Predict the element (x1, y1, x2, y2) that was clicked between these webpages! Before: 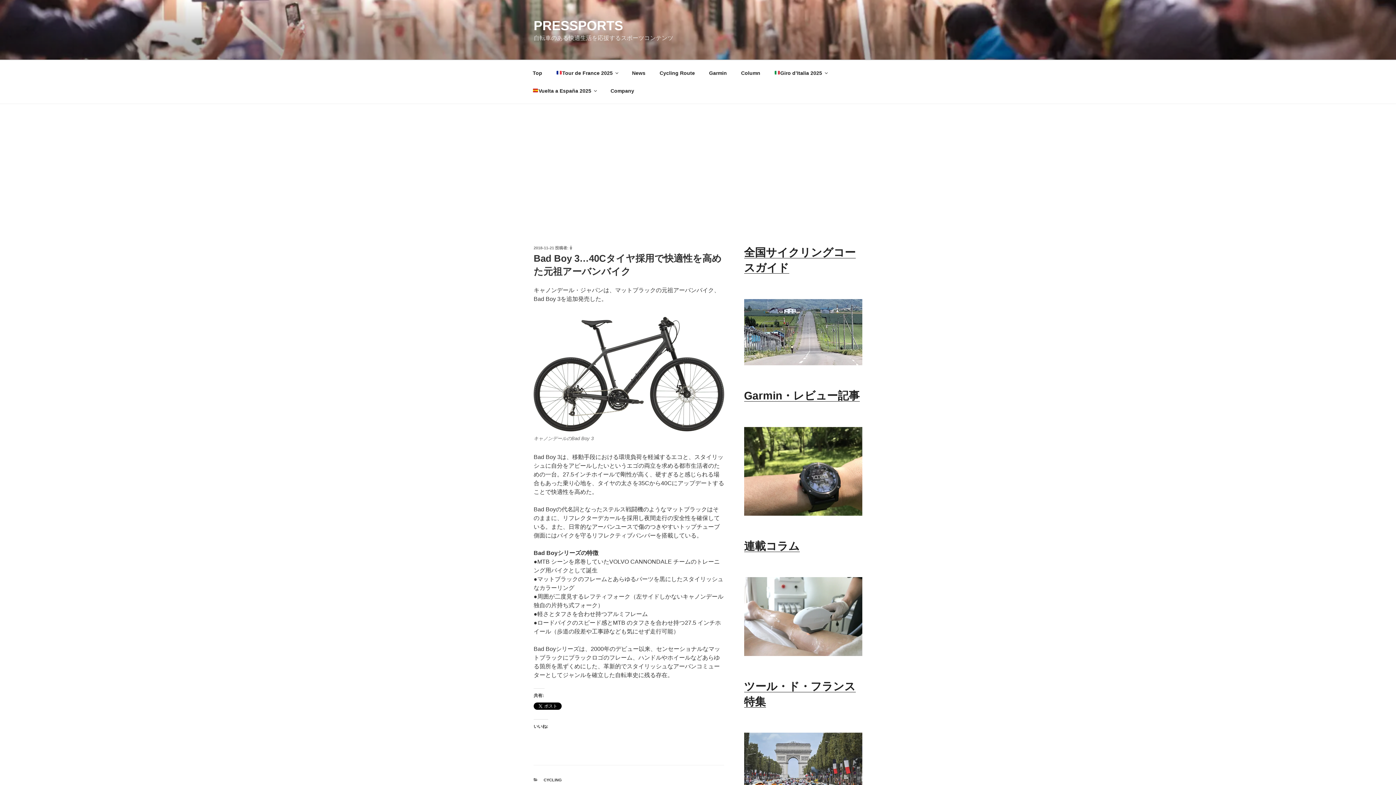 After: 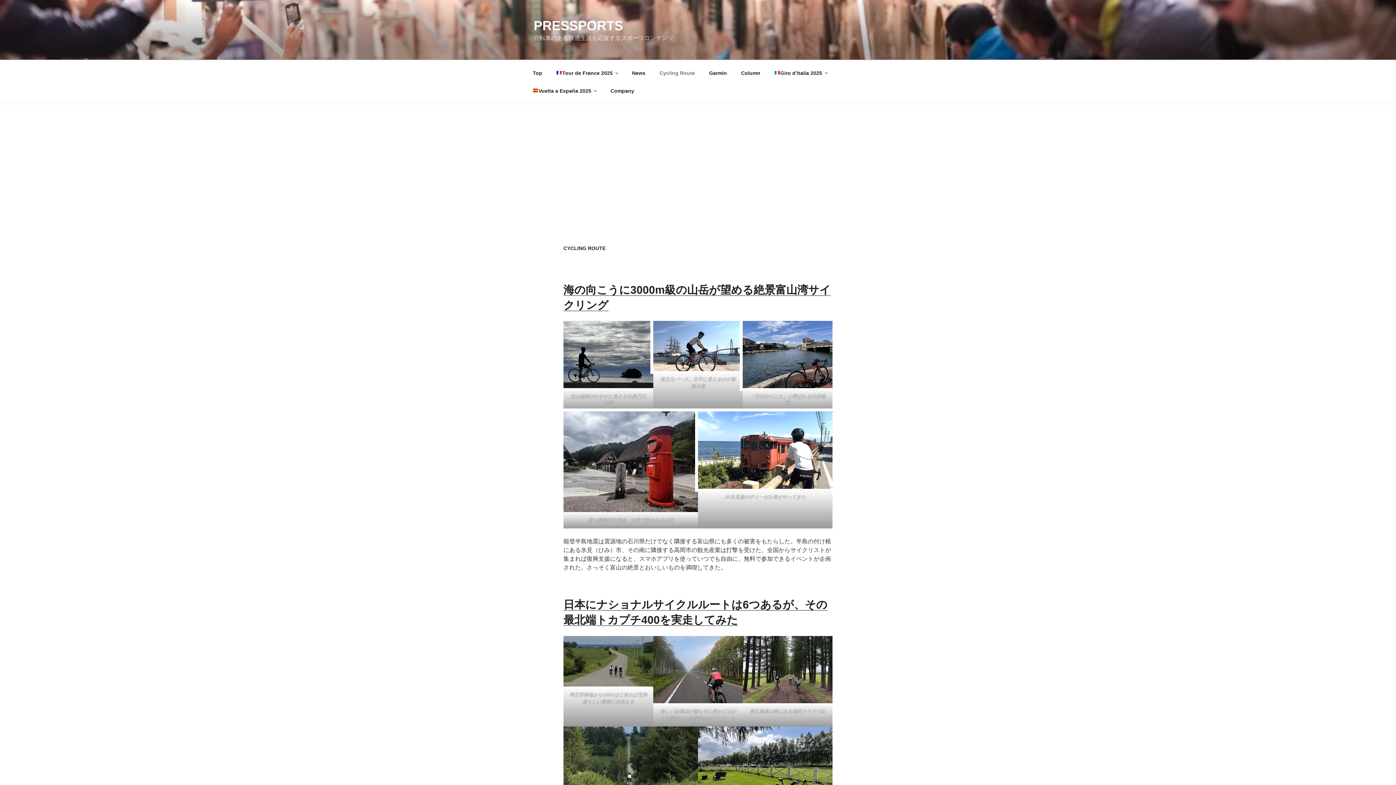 Action: bbox: (744, 299, 862, 365)